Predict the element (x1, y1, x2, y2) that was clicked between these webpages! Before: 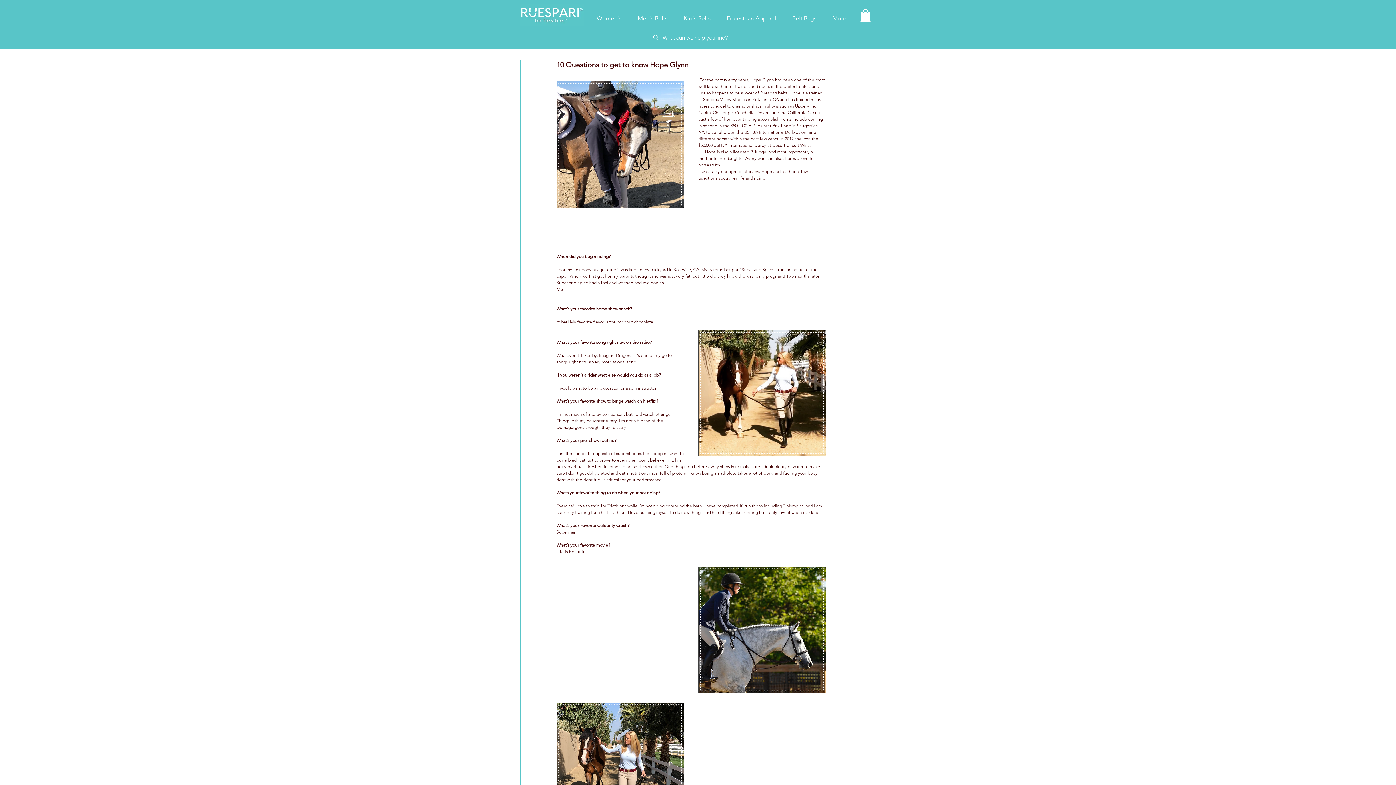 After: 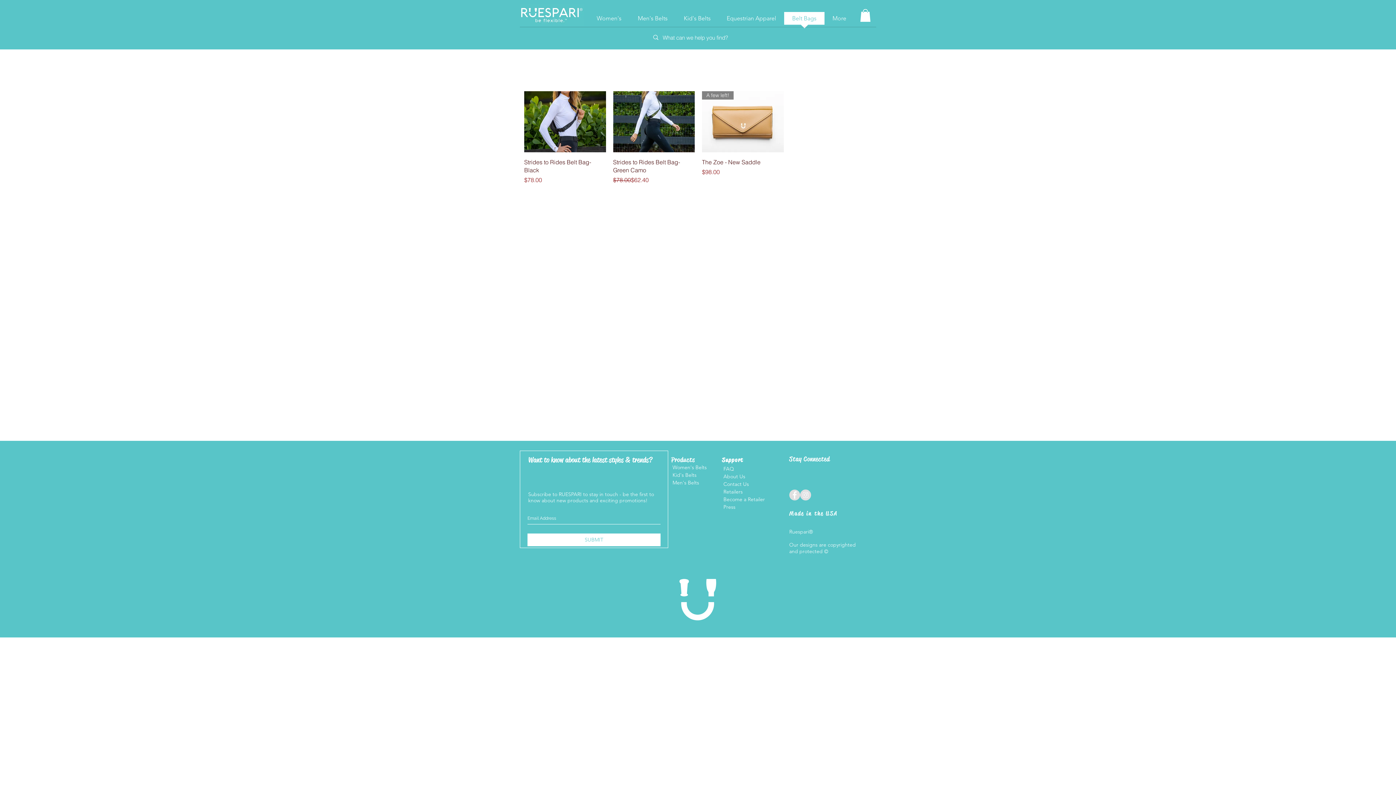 Action: bbox: (784, 12, 824, 29) label: Belt Bags